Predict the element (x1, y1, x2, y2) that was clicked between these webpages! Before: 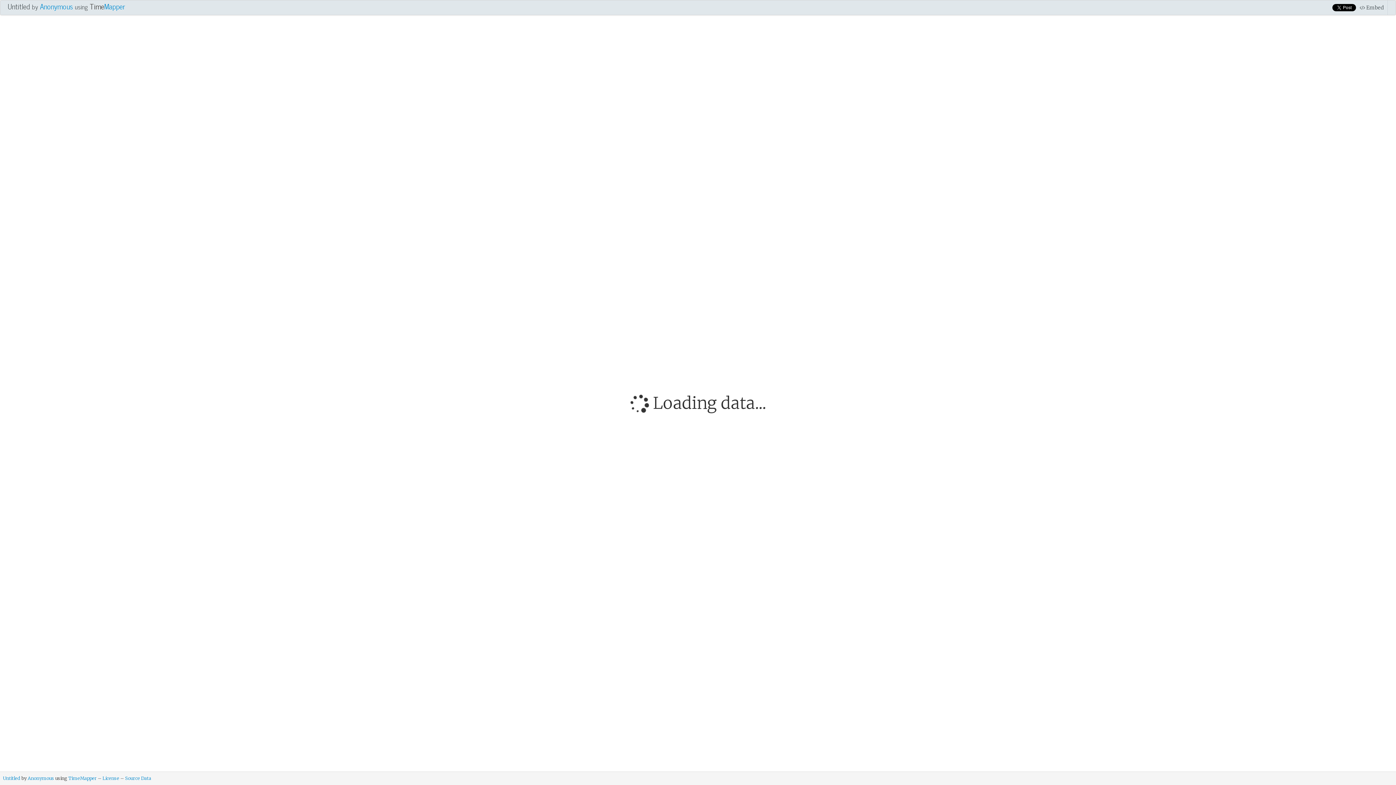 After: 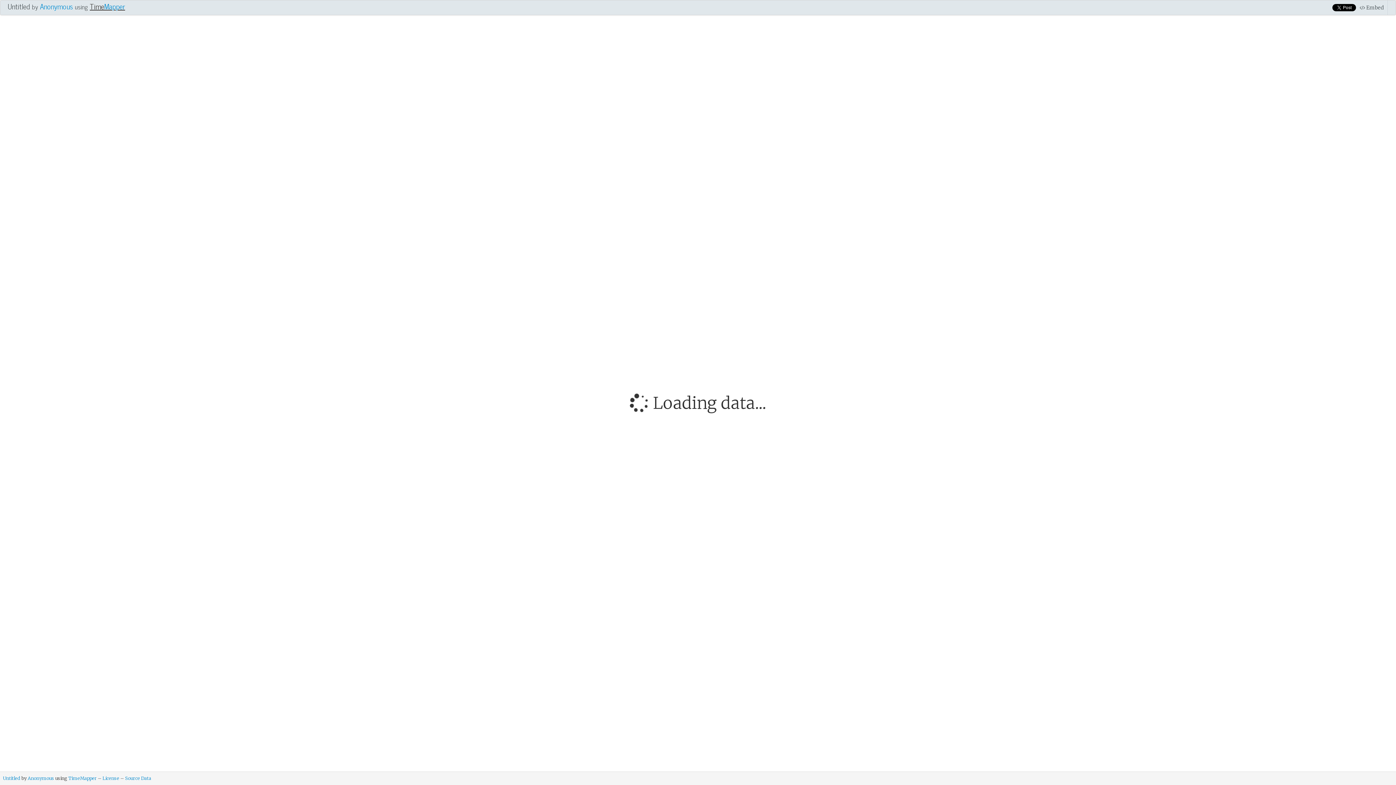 Action: bbox: (89, 0, 125, 12) label: TimeMapper